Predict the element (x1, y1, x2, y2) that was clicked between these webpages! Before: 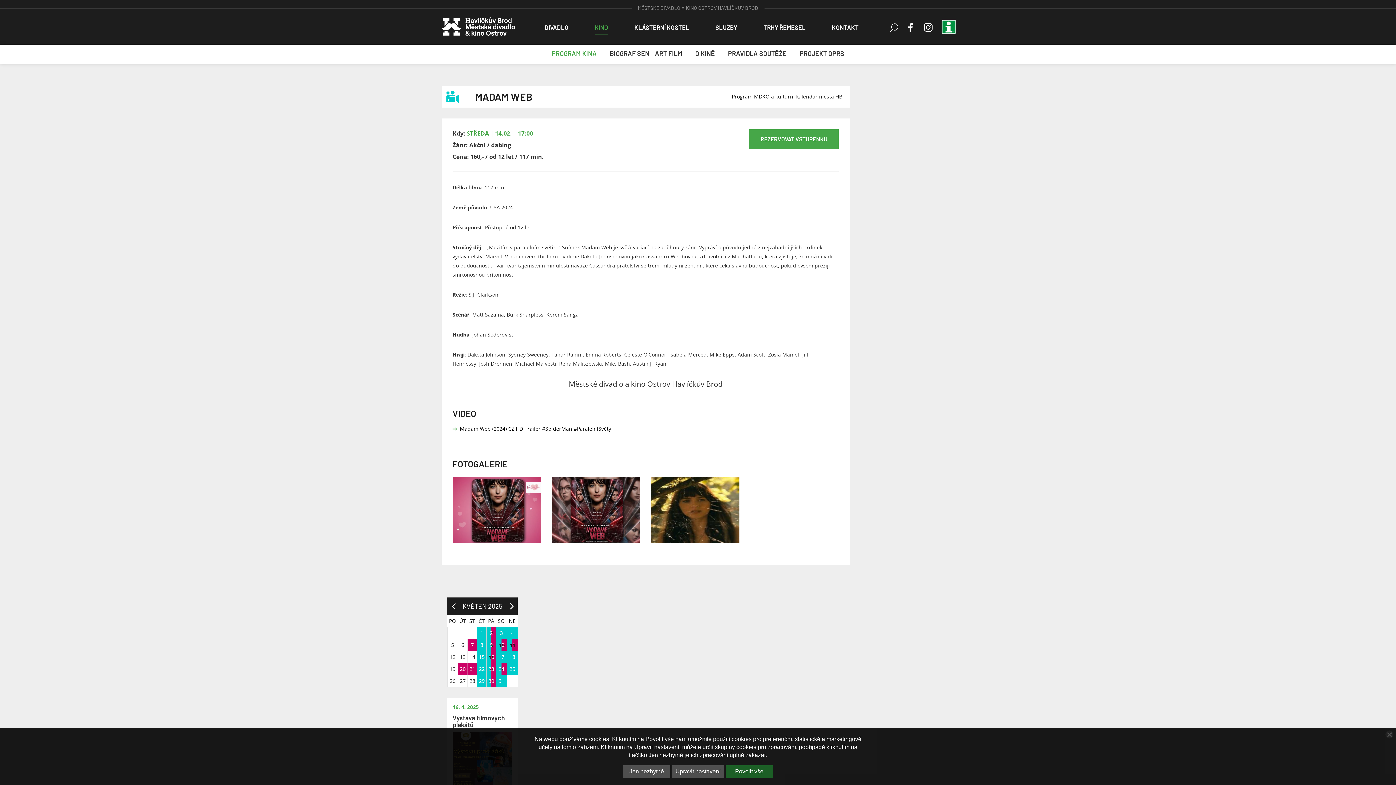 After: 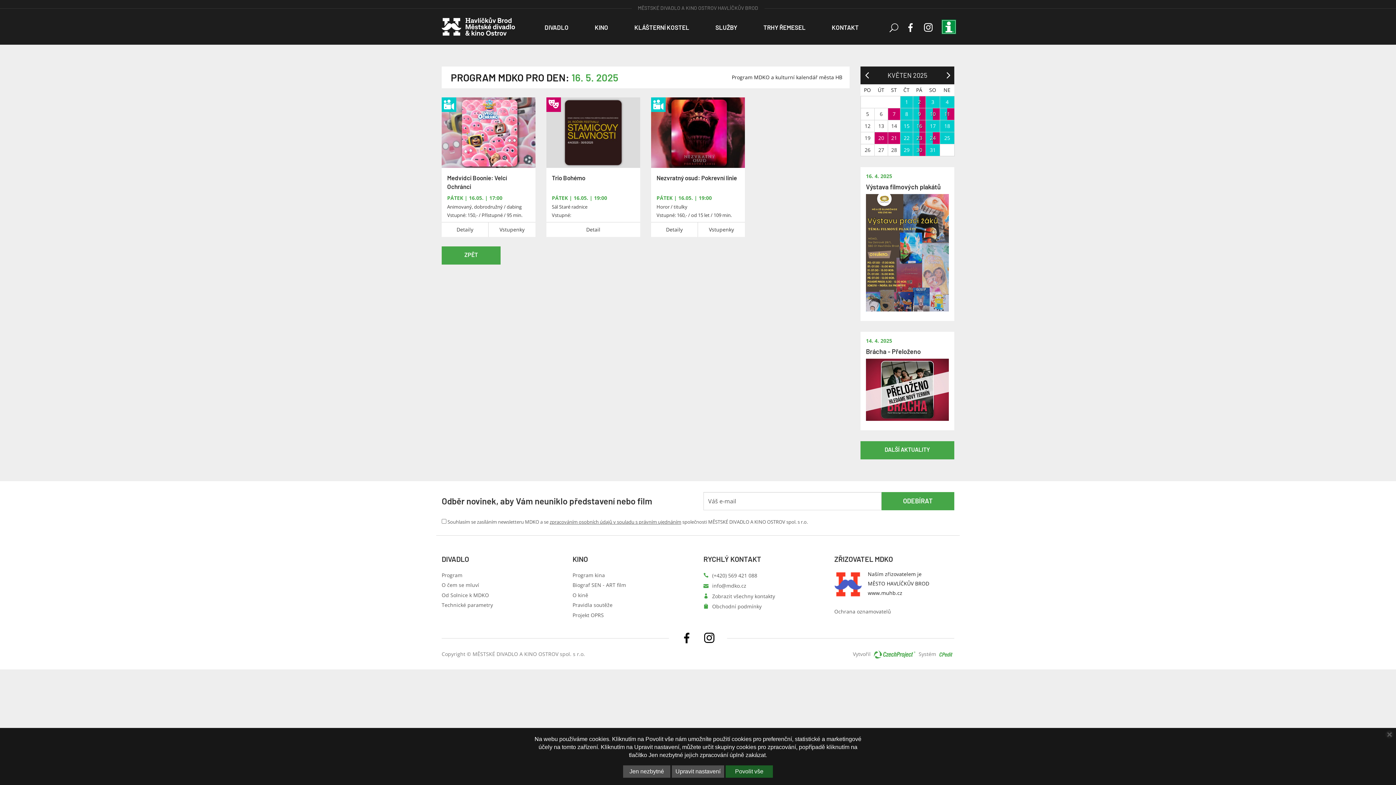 Action: bbox: (486, 651, 496, 663) label: 16